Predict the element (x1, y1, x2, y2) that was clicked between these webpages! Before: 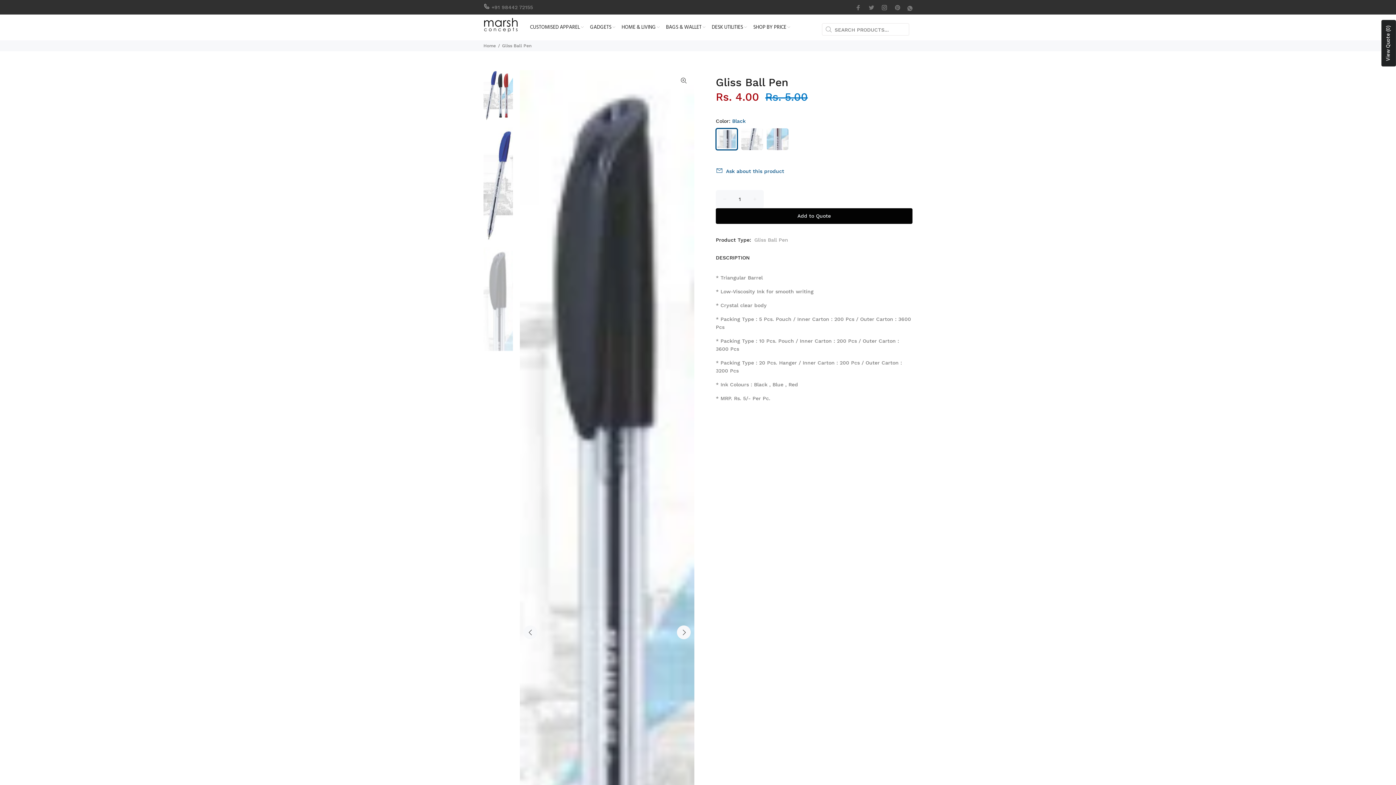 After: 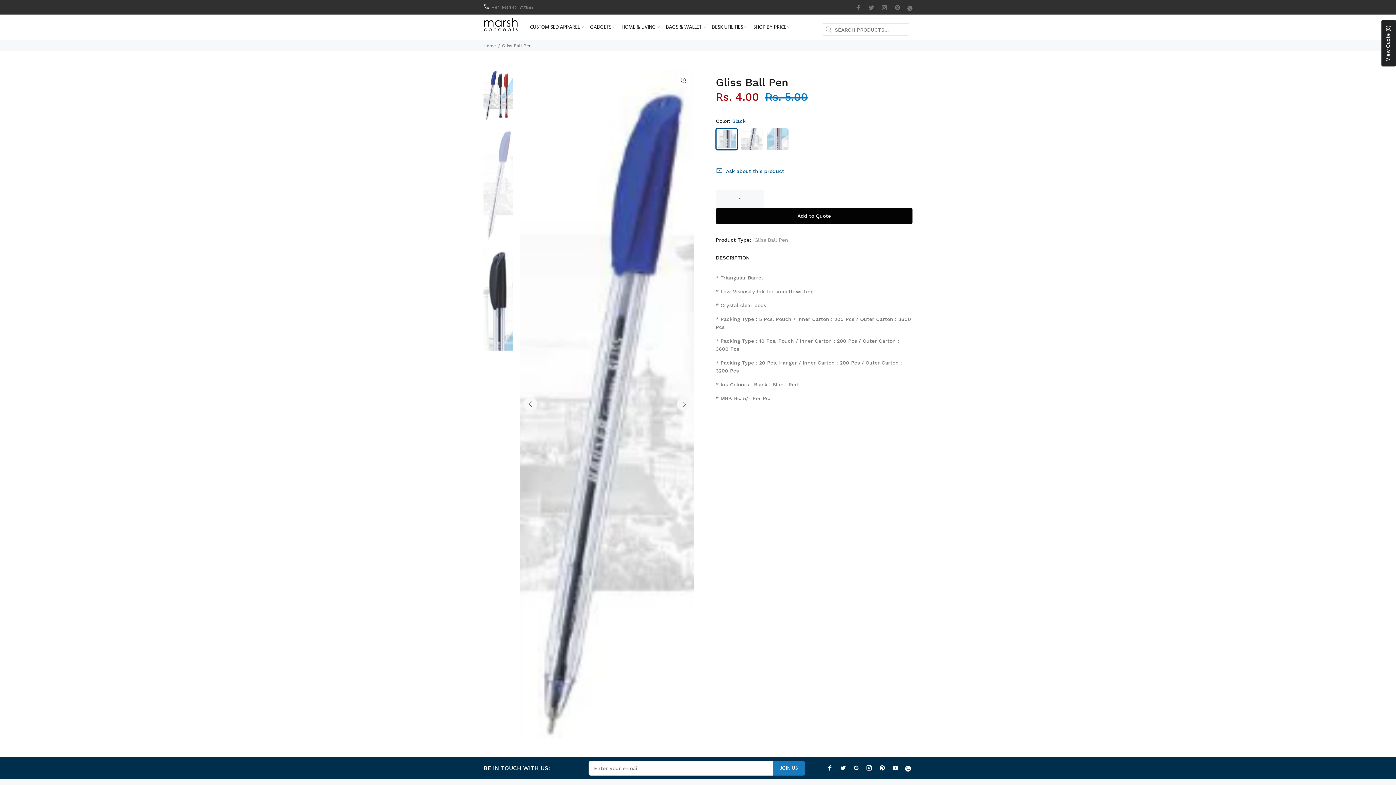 Action: bbox: (483, 127, 513, 240)